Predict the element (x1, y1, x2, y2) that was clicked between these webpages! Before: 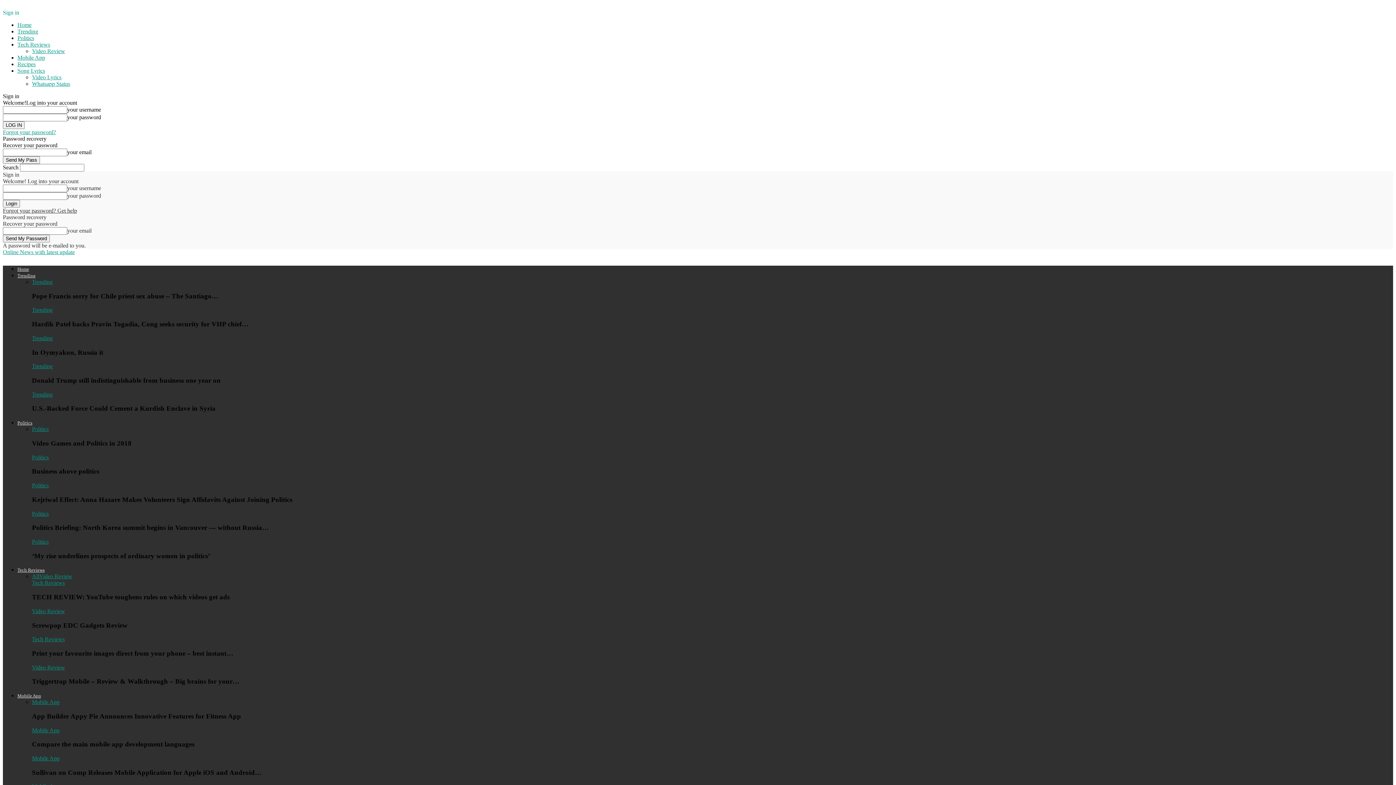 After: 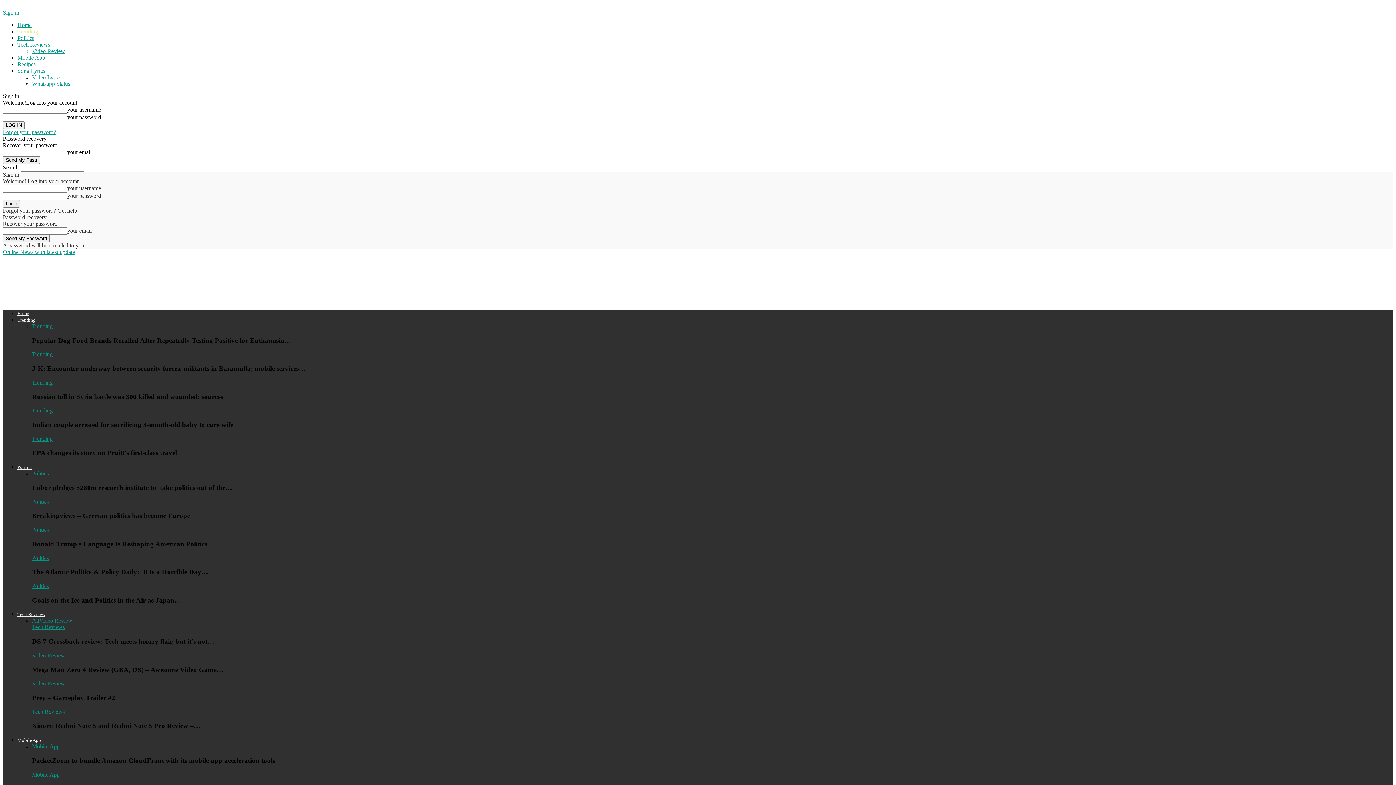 Action: bbox: (32, 363, 52, 369) label: Trending